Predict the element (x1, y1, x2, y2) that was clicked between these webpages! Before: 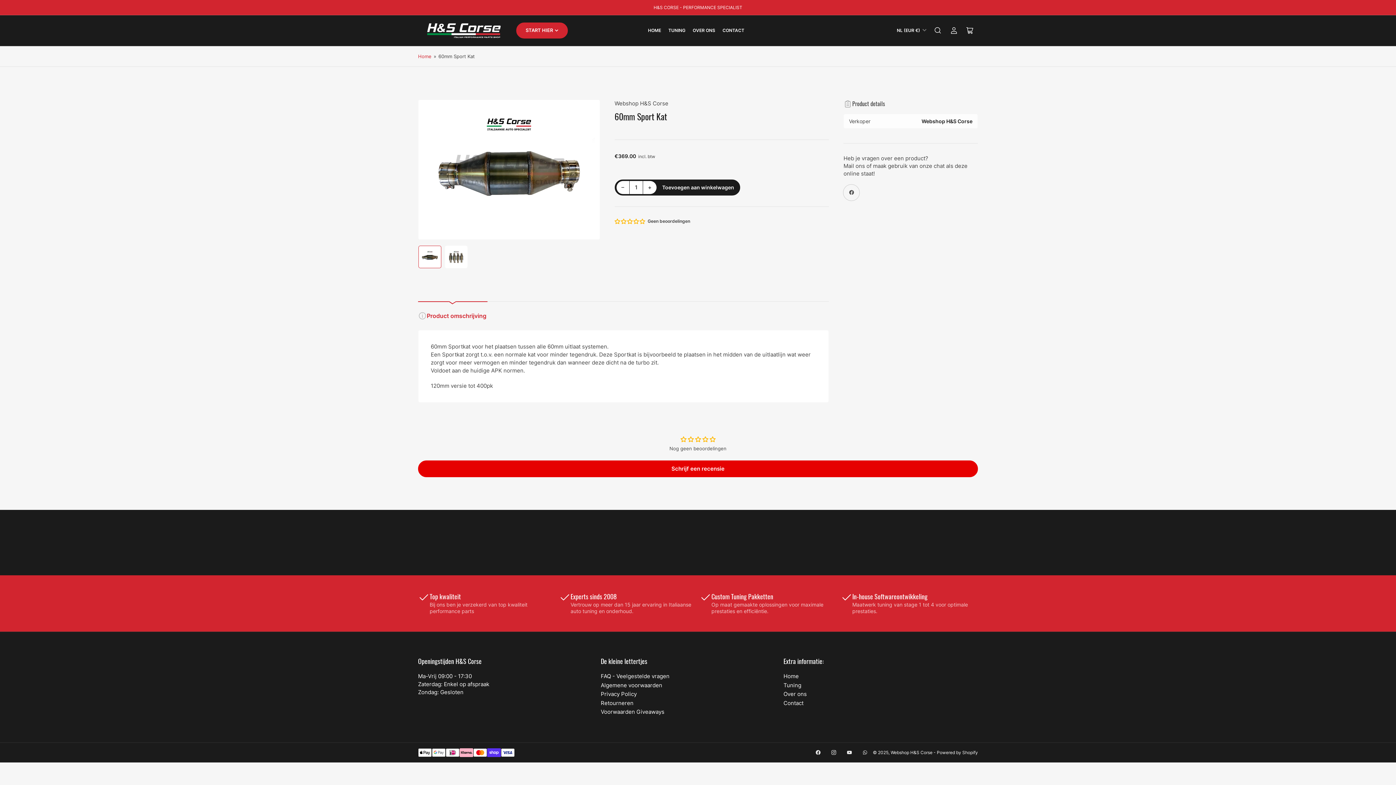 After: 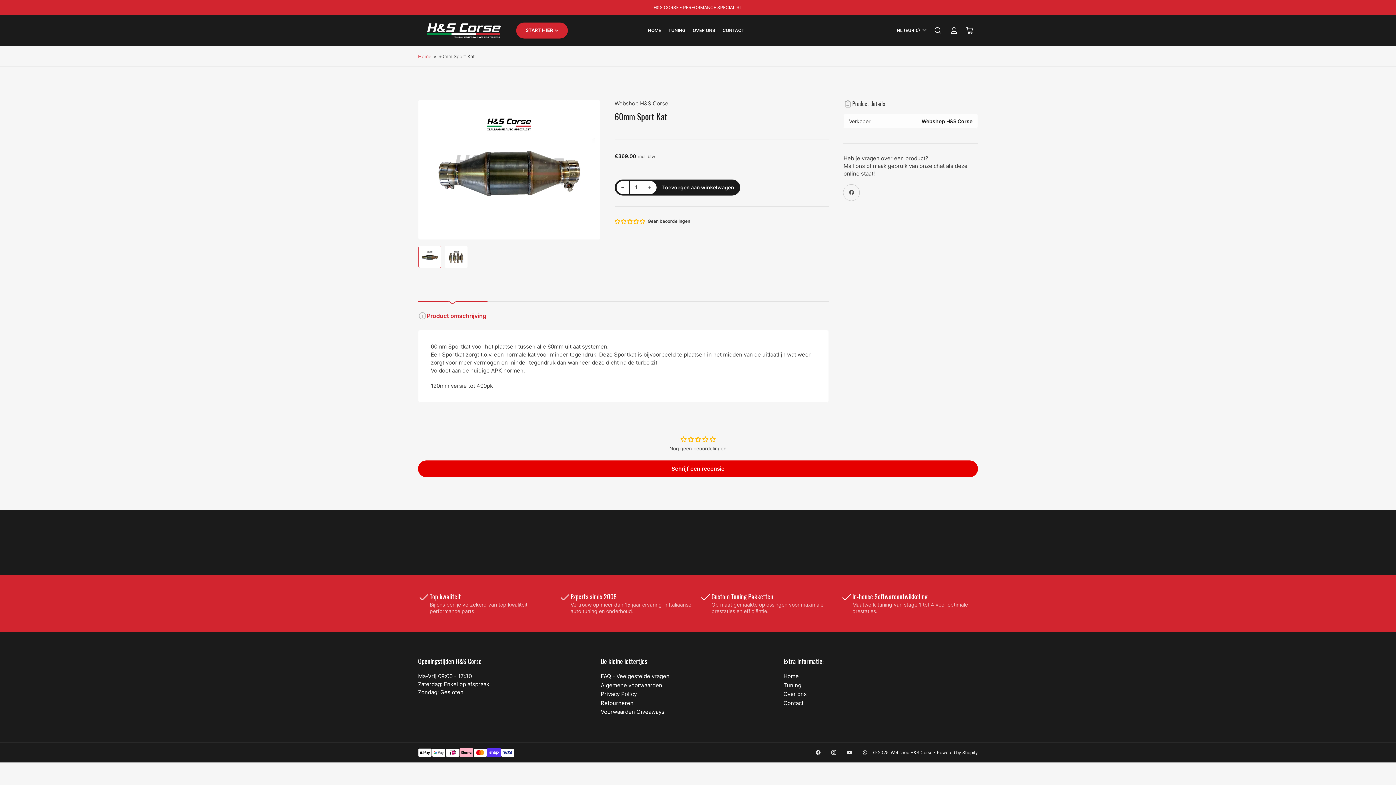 Action: label: Product omschrijving bbox: (418, 301, 487, 321)